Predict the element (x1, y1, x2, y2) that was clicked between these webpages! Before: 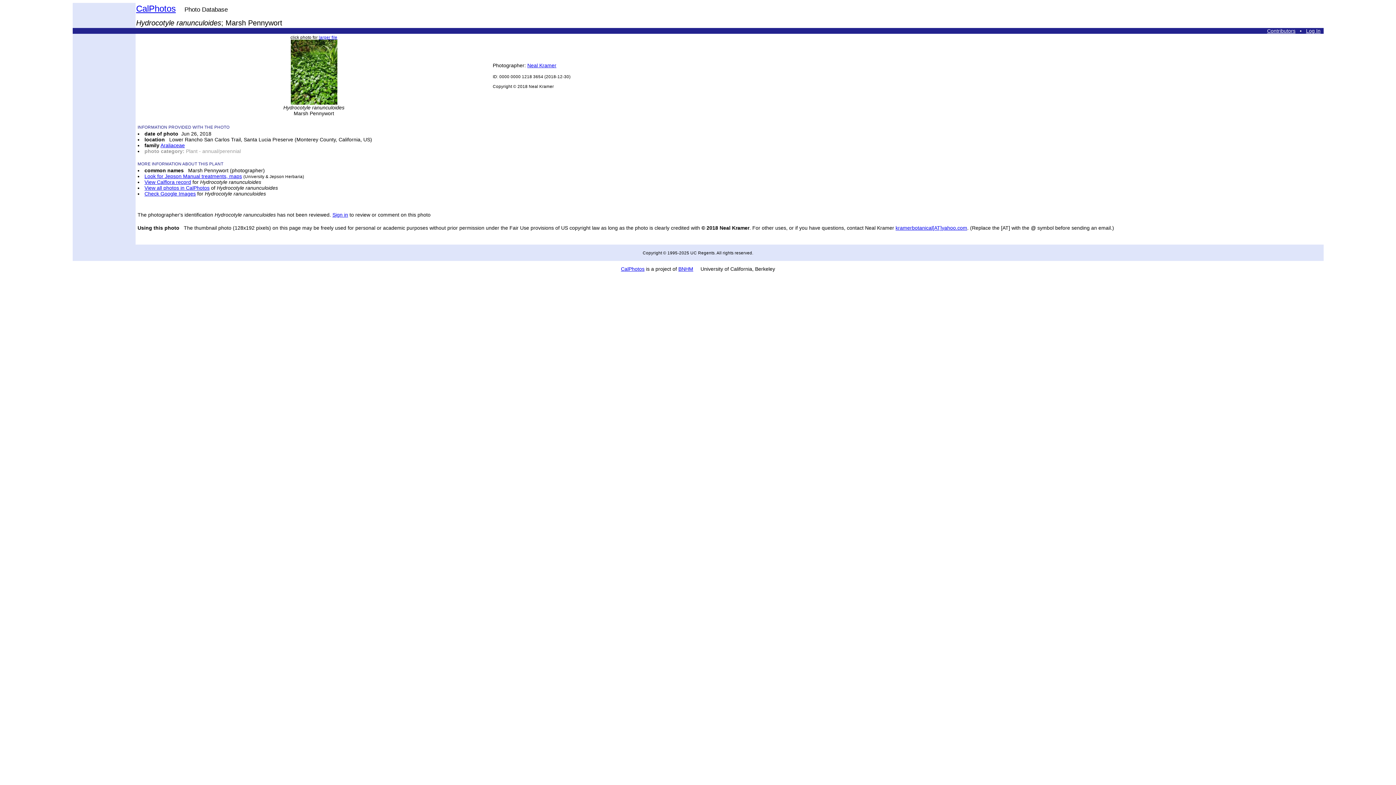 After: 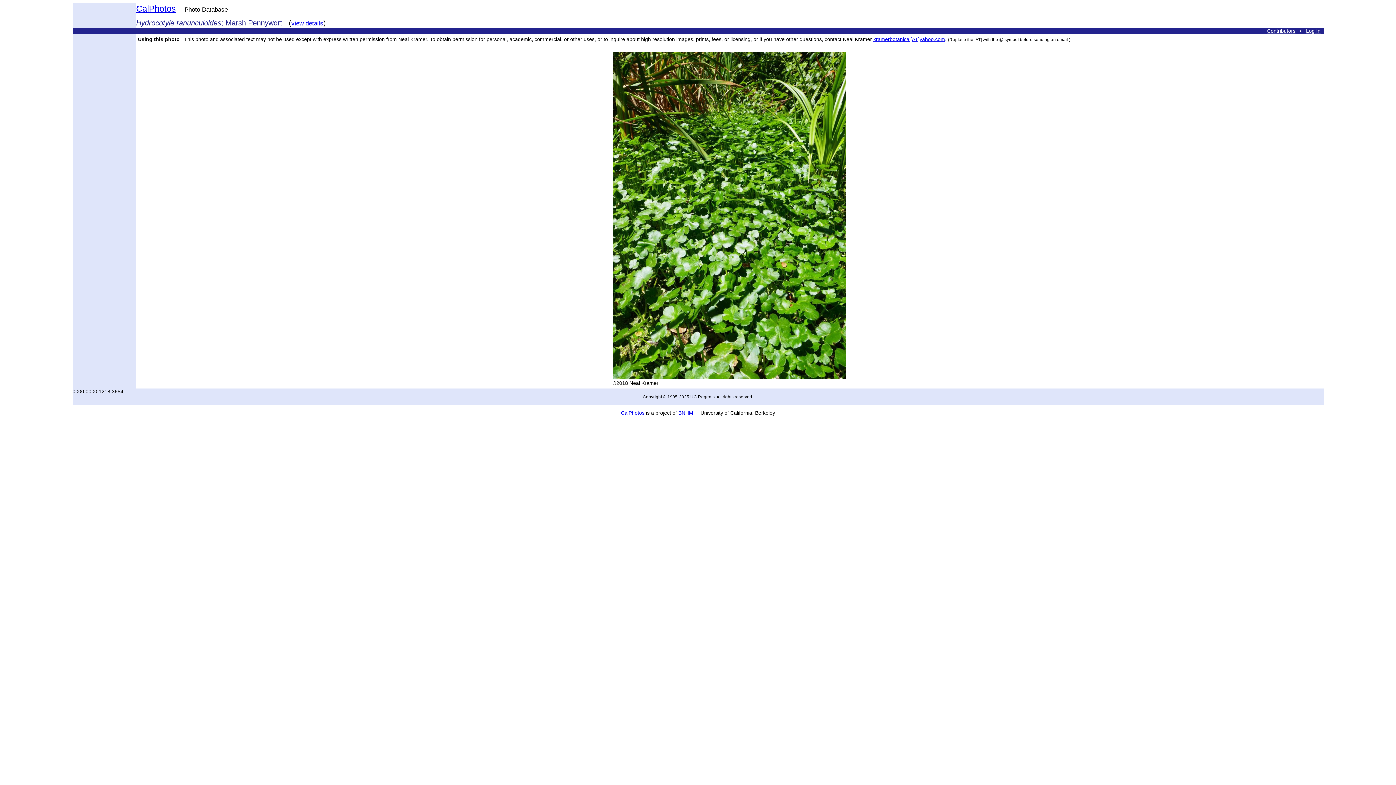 Action: bbox: (290, 100, 337, 105)